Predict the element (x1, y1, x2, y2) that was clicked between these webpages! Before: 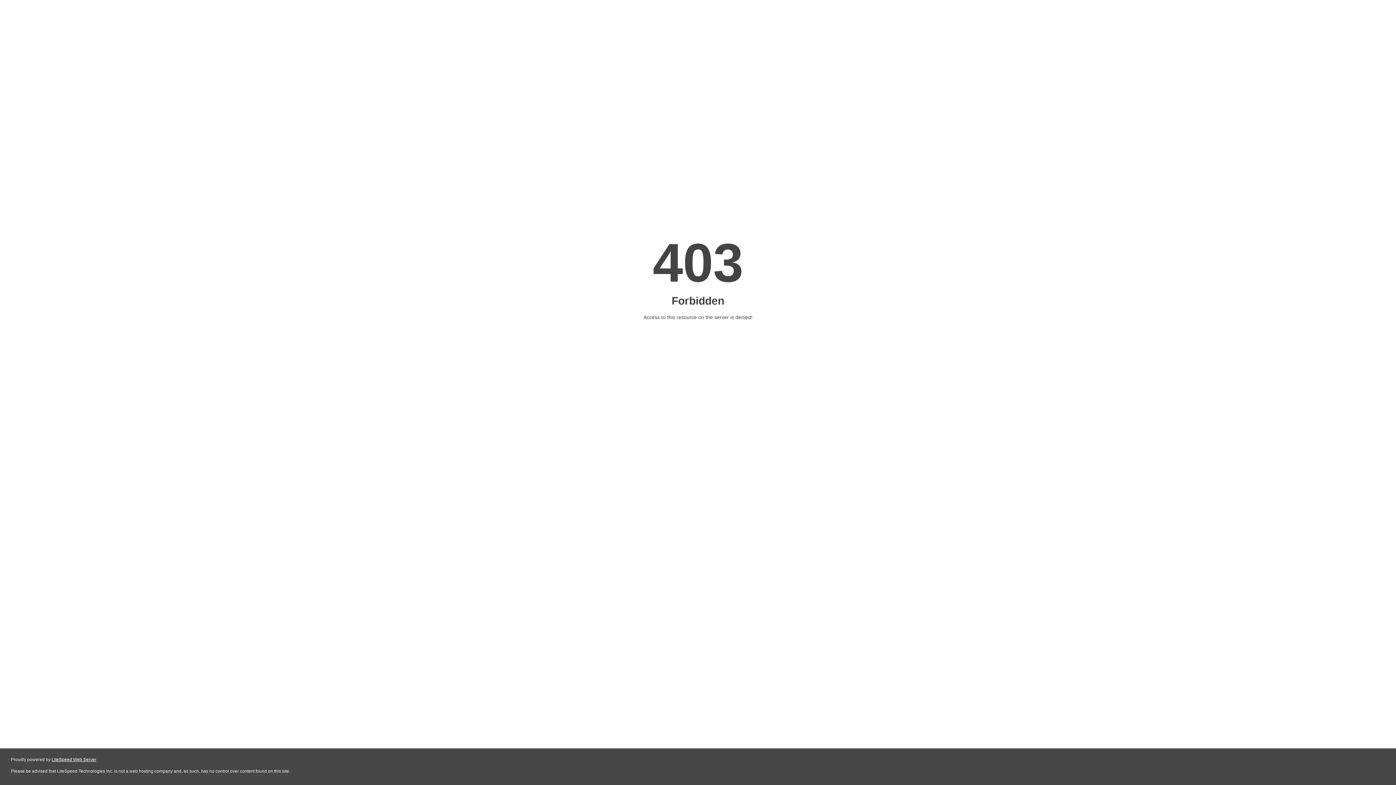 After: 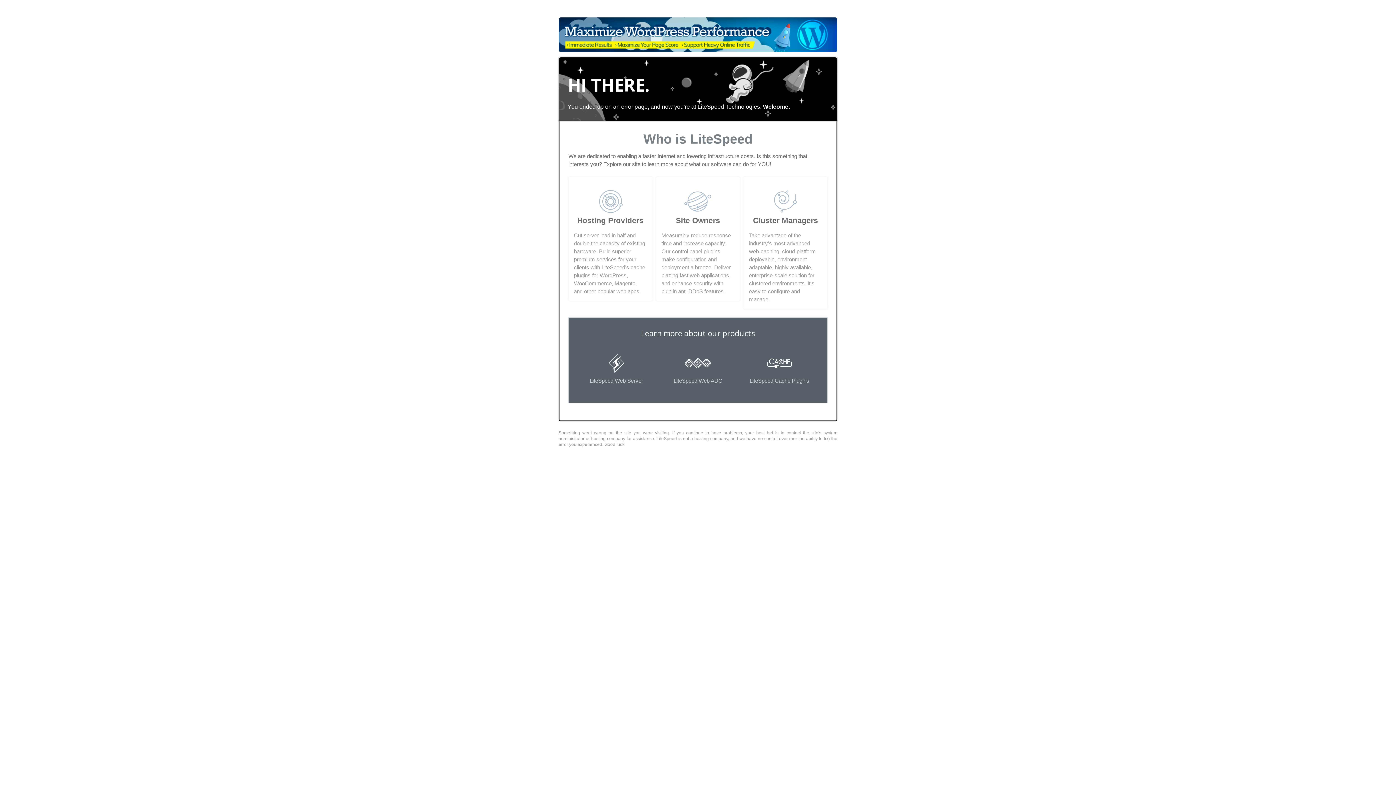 Action: bbox: (51, 757, 96, 762) label: LiteSpeed Web Server